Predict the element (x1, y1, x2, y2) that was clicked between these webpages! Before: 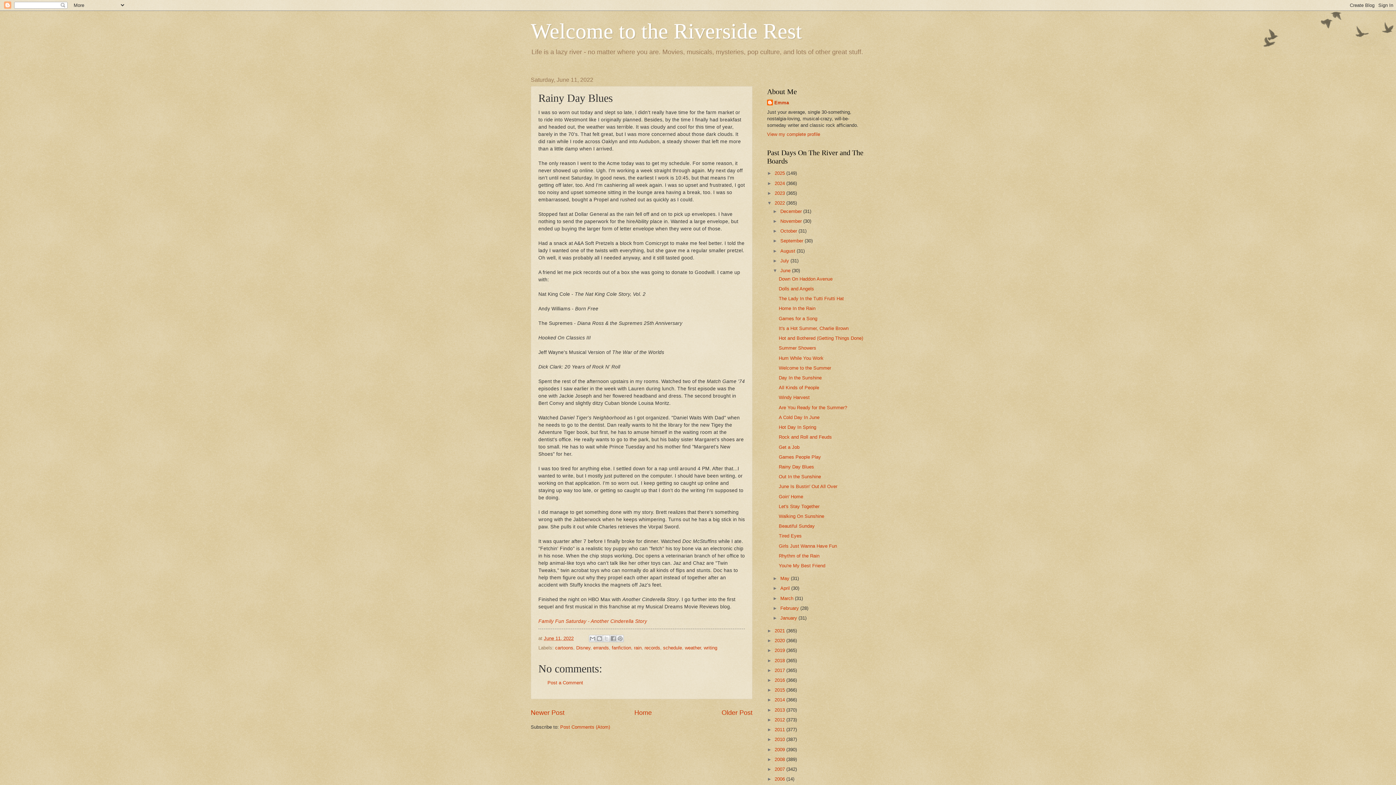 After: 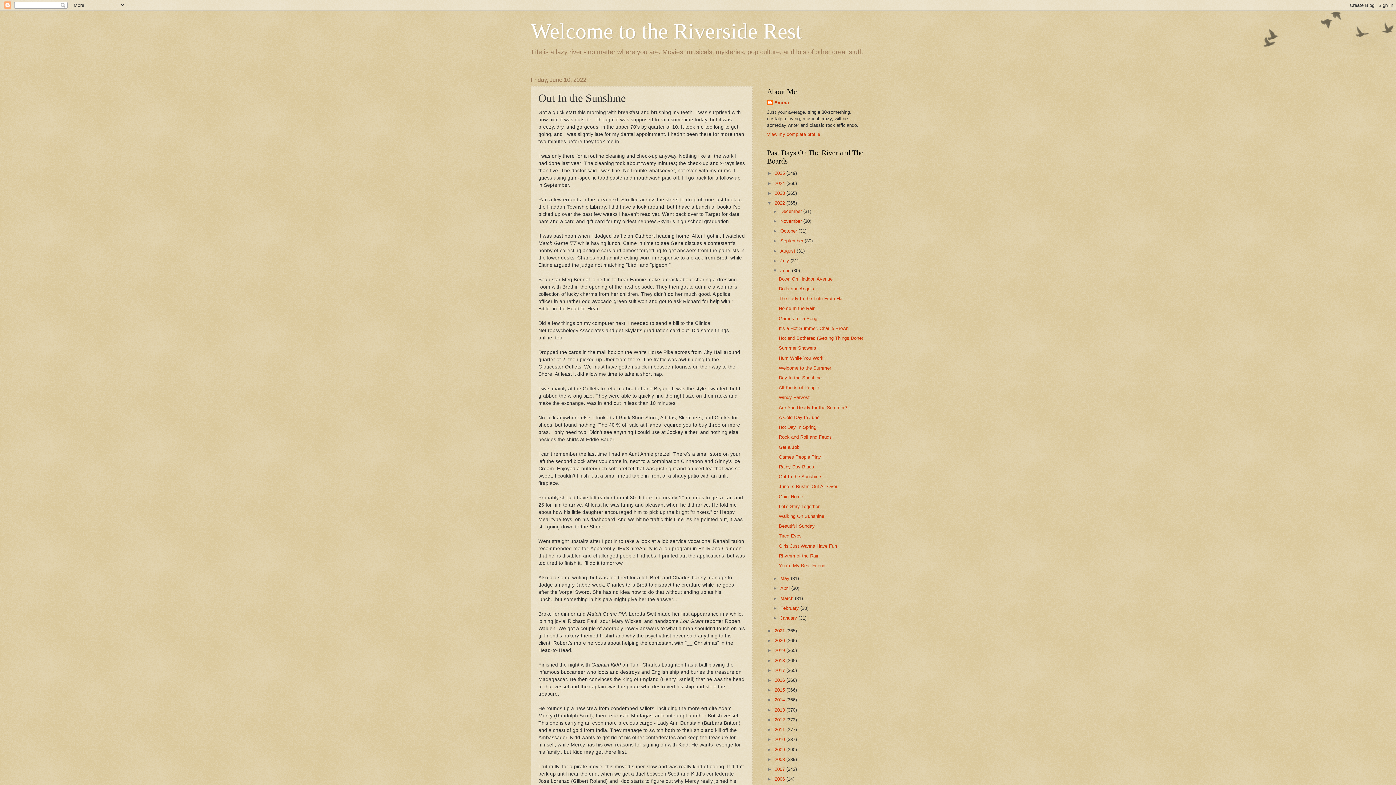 Action: bbox: (721, 709, 752, 716) label: Older Post